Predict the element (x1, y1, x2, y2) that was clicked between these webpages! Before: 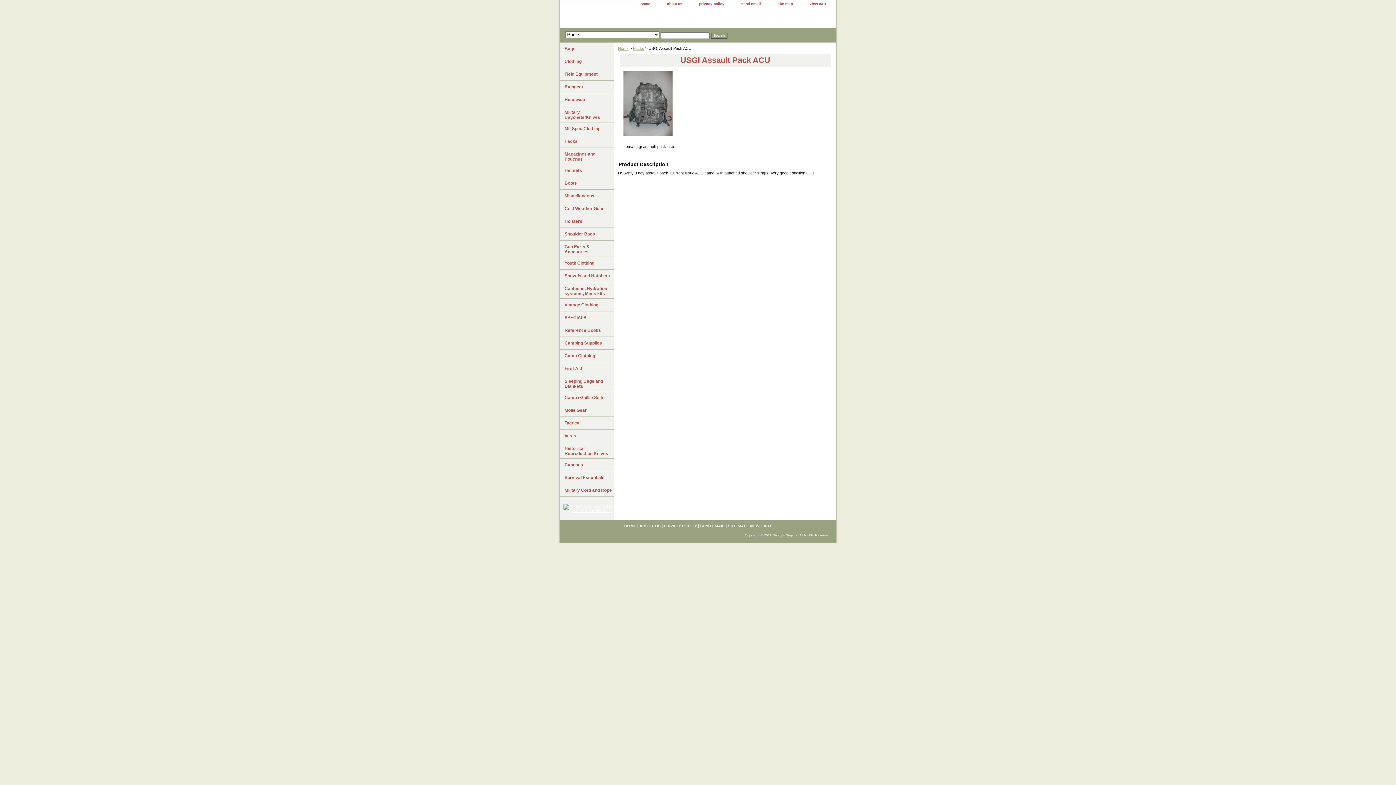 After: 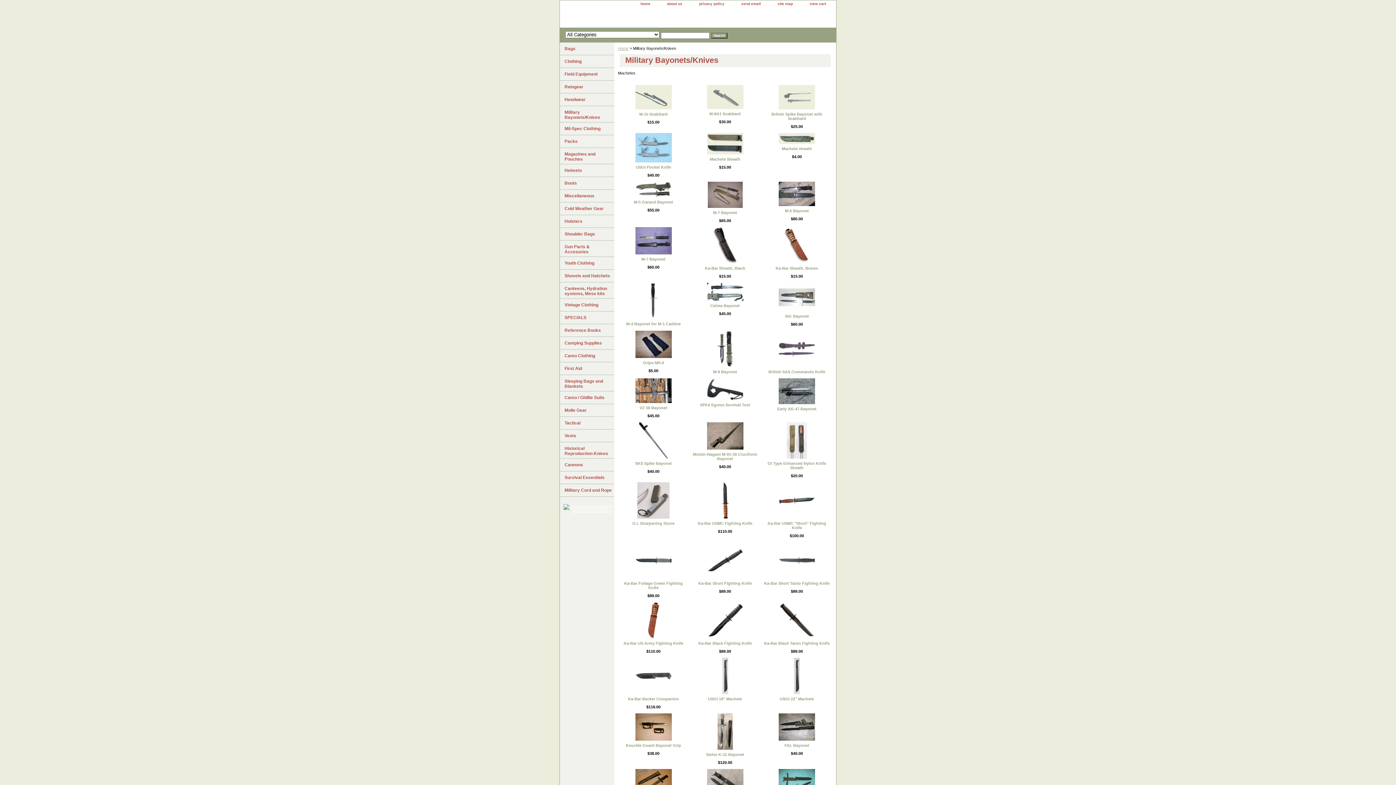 Action: bbox: (560, 106, 614, 122) label: Military Bayonets/Knives